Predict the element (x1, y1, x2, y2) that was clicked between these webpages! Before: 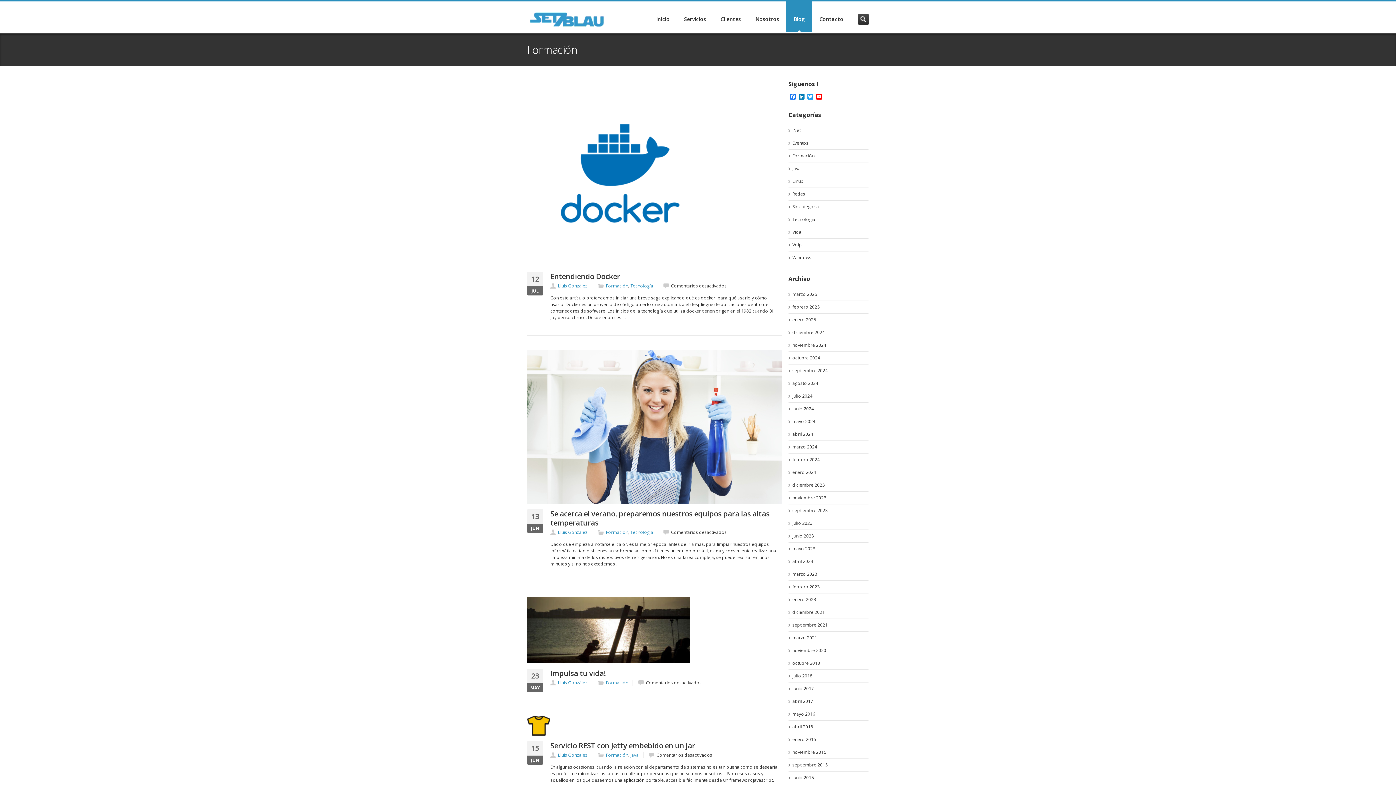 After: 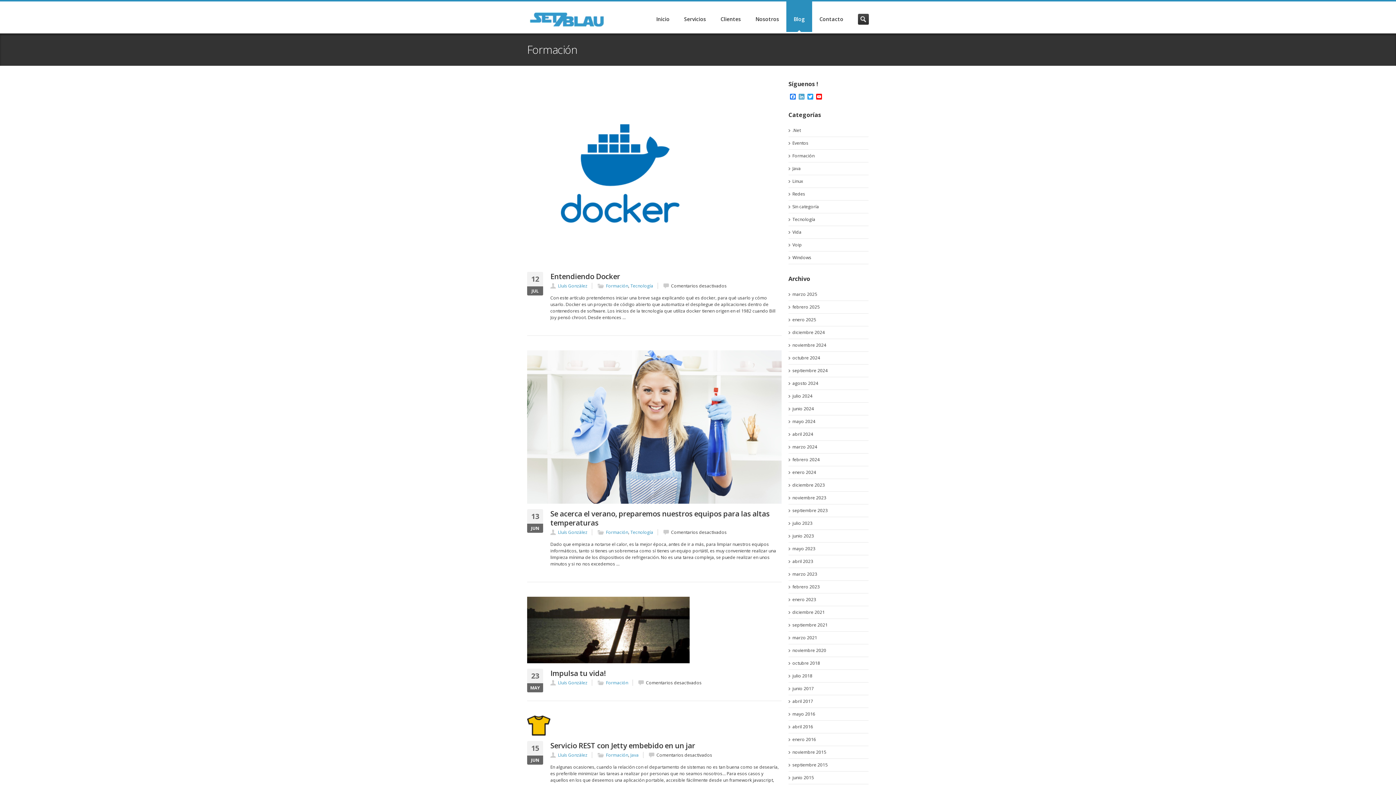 Action: bbox: (797, 93, 806, 100) label: LinkedIn